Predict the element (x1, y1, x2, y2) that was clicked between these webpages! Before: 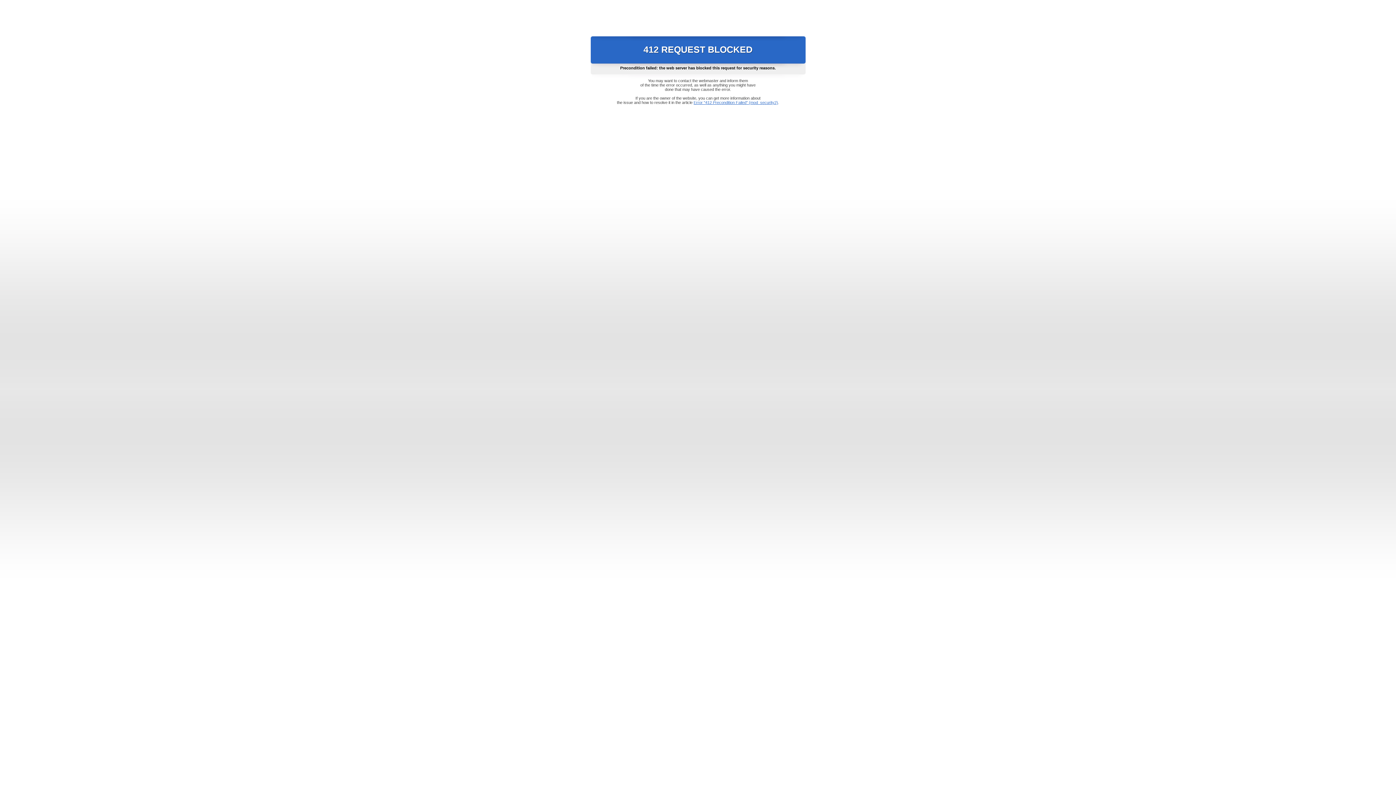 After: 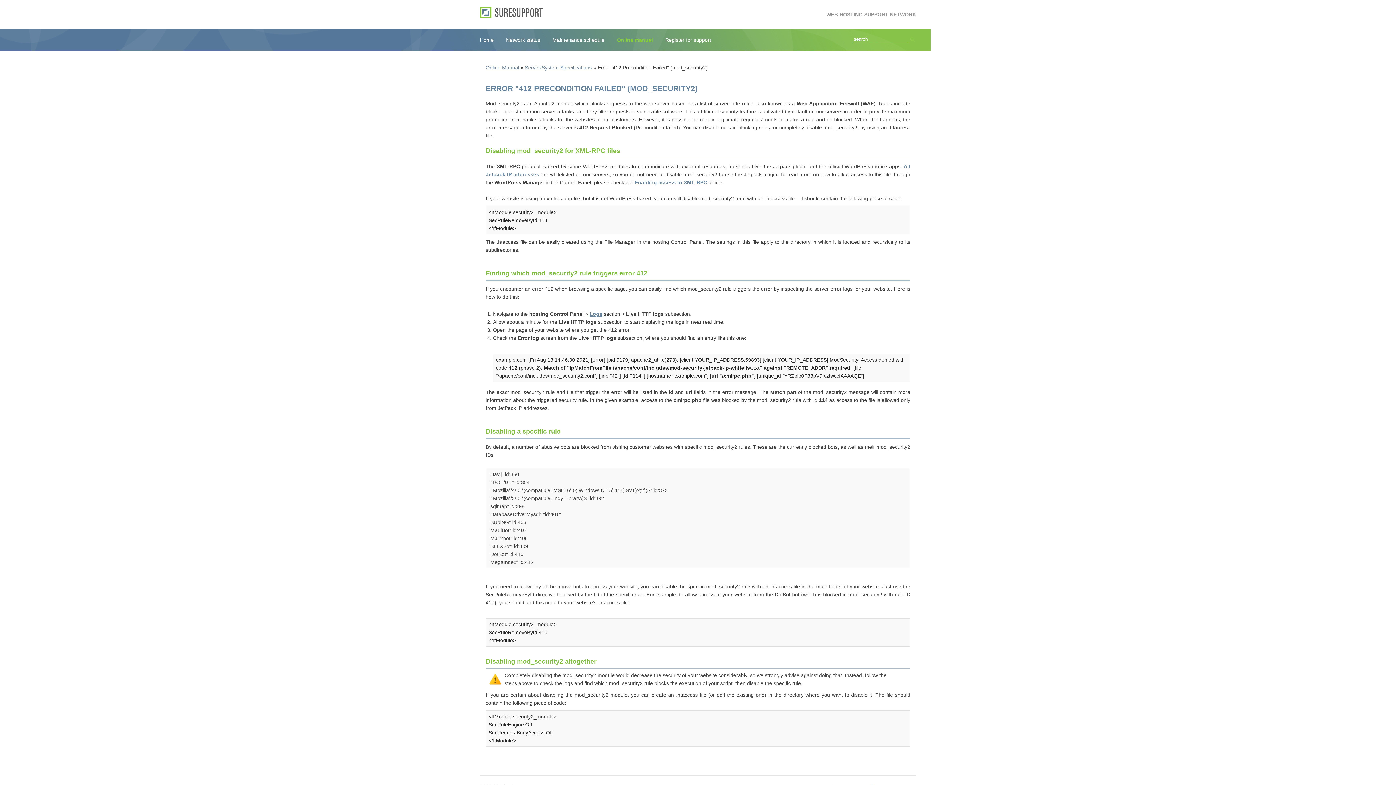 Action: bbox: (693, 100, 778, 104) label: Error "412 Precondition Failed" (mod_security2)